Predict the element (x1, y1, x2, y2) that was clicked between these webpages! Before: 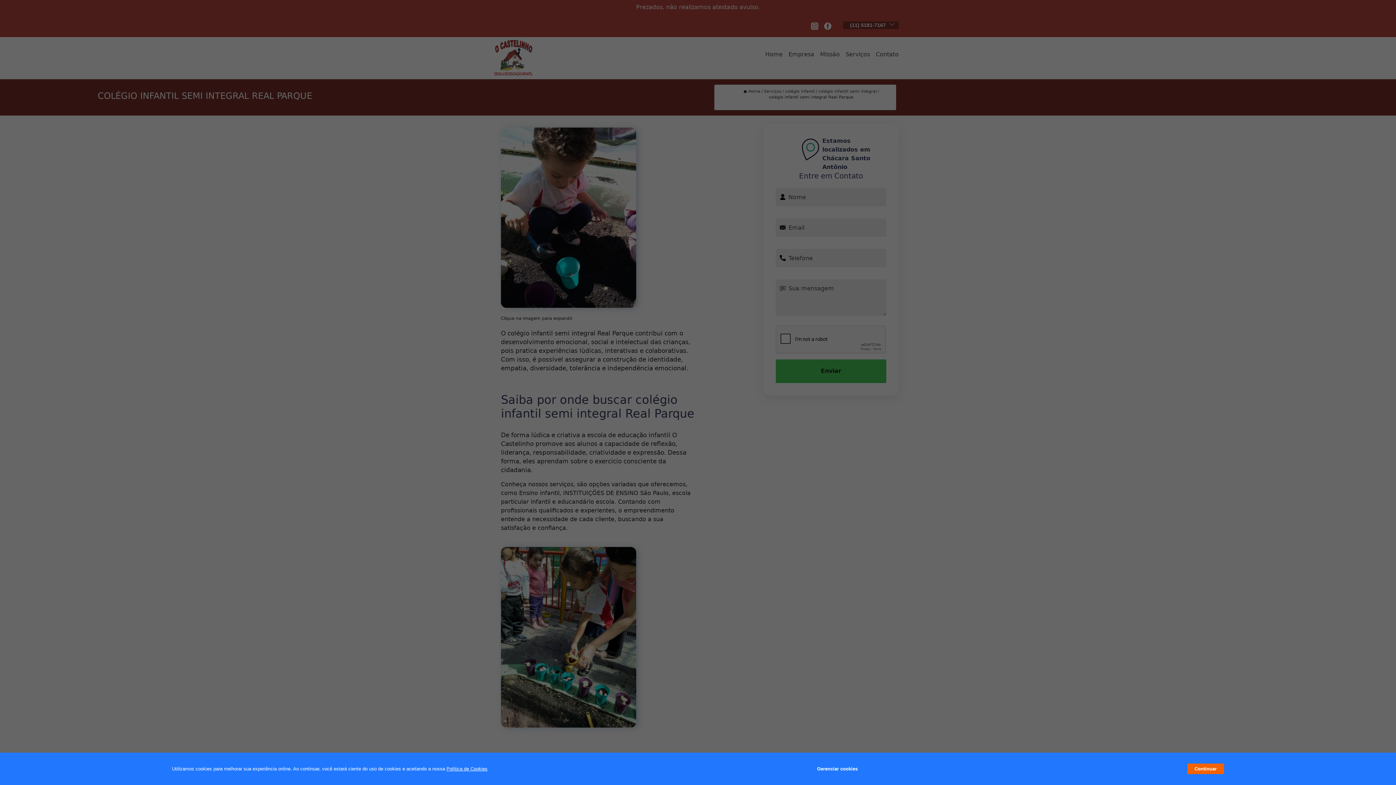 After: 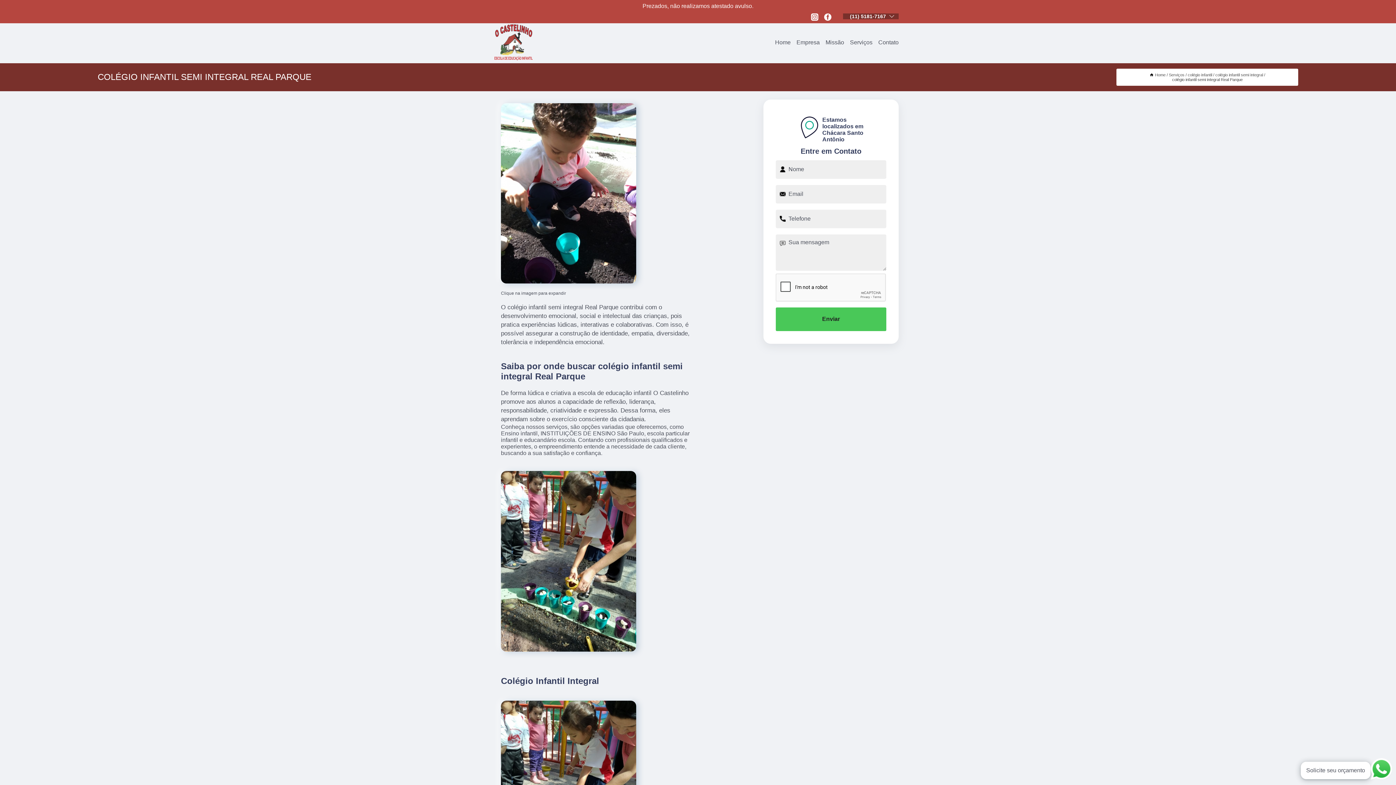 Action: label: Continuar bbox: (1187, 764, 1224, 774)